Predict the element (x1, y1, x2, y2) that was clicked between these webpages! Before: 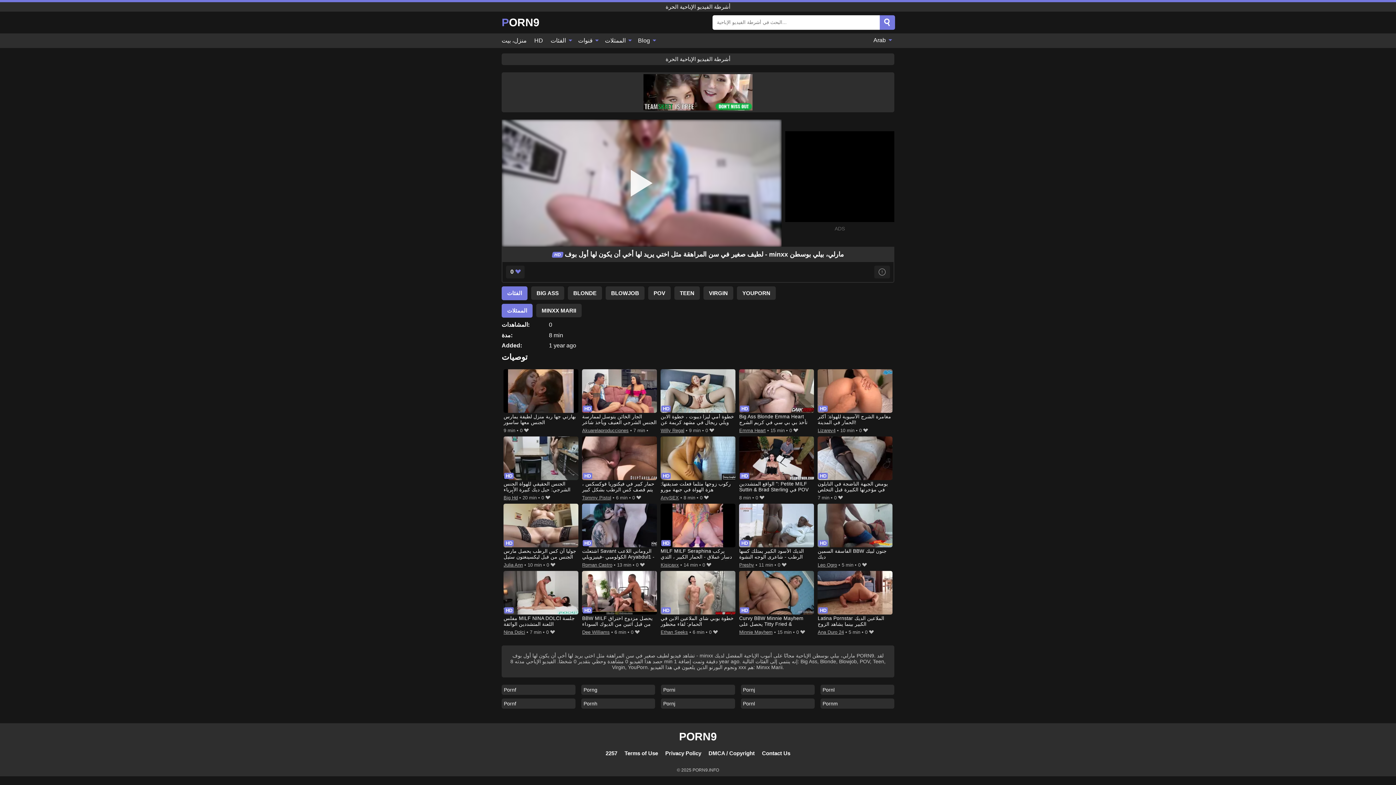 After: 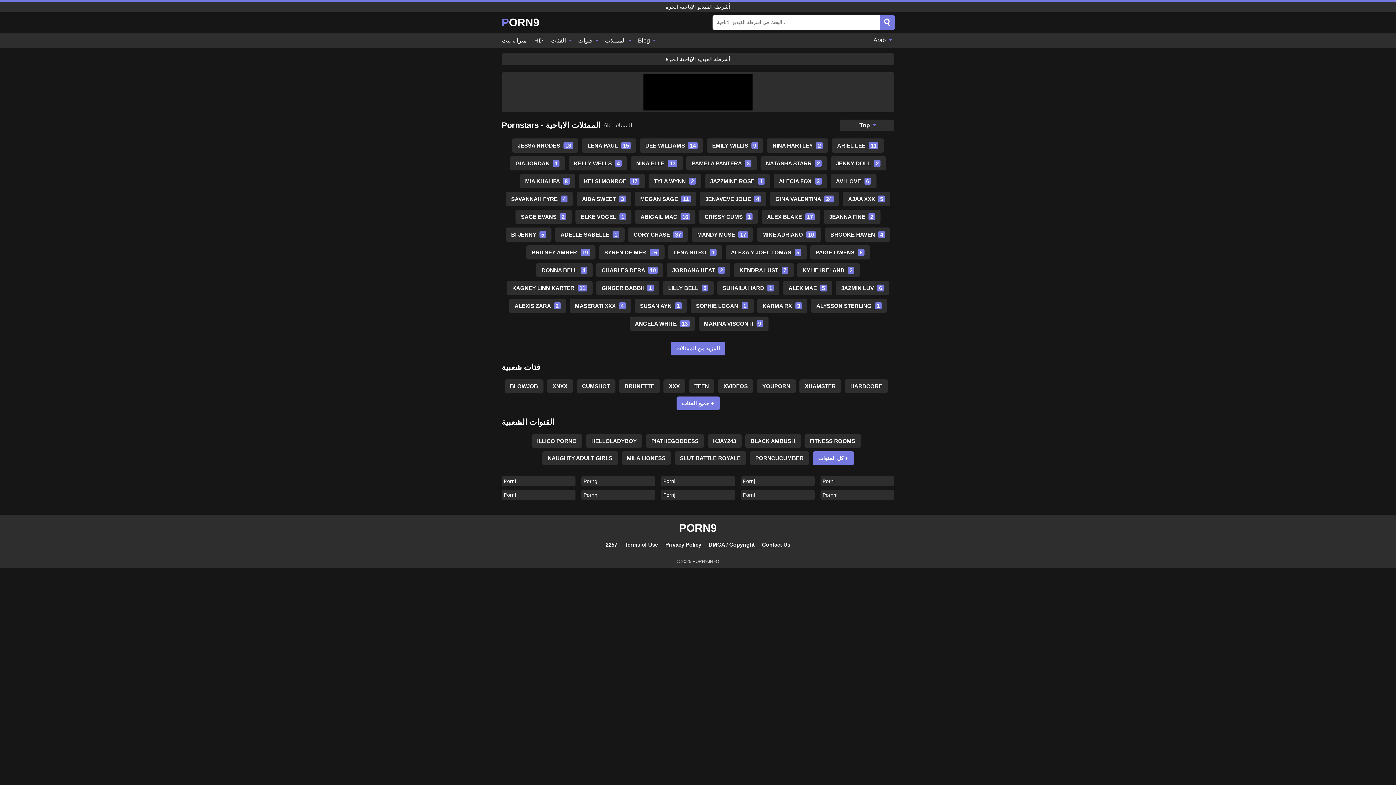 Action: bbox: (601, 33, 634, 47) label: الممثلات 